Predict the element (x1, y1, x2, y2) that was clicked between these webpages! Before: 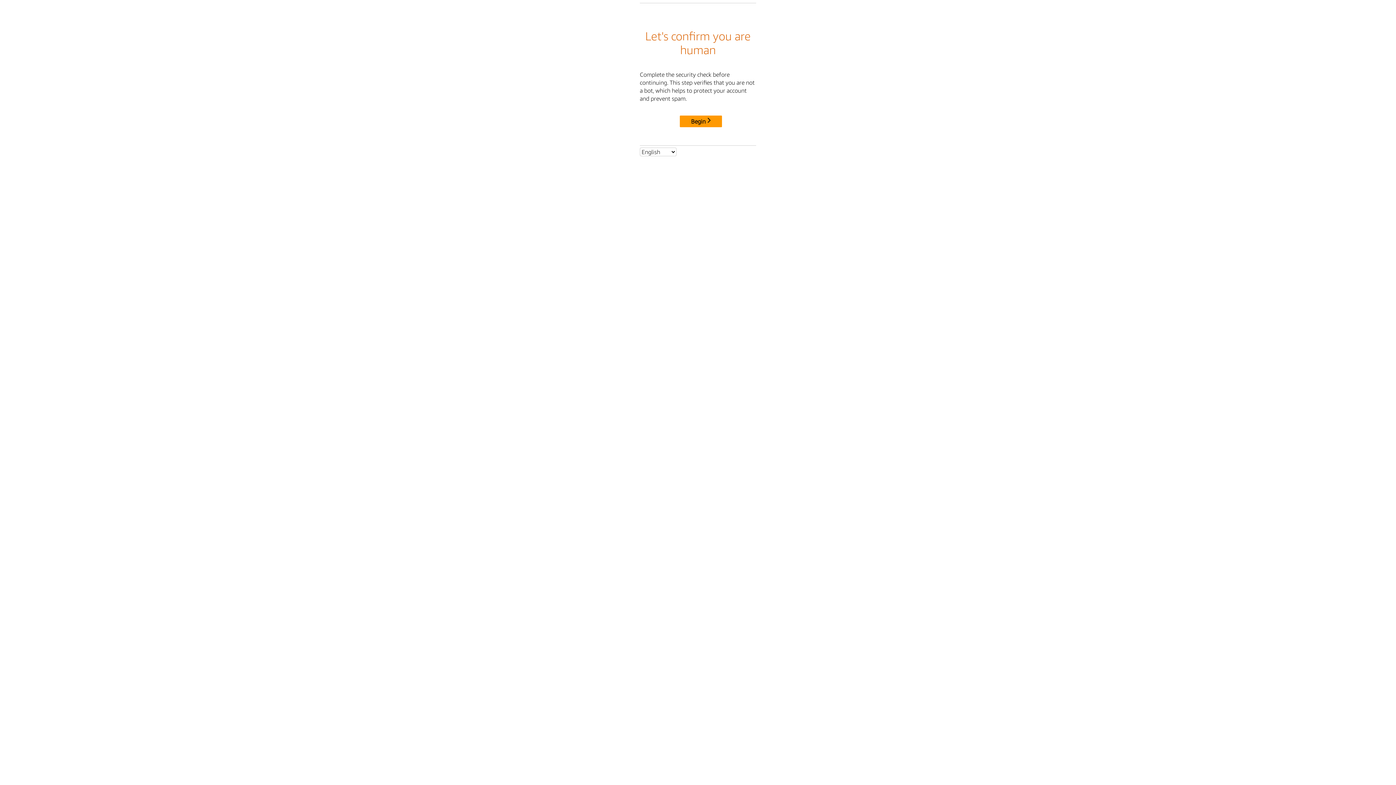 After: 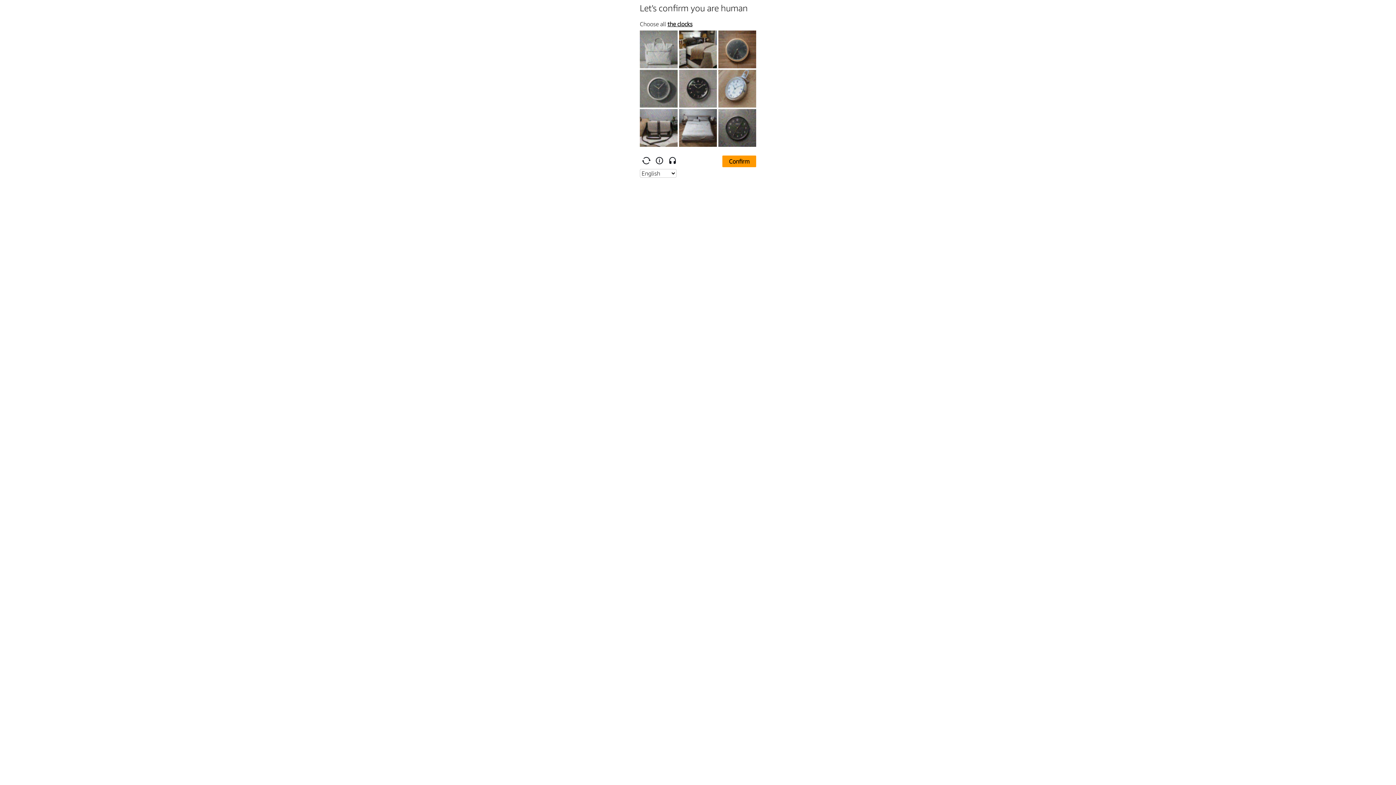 Action: bbox: (680, 115, 722, 127) label: Begin